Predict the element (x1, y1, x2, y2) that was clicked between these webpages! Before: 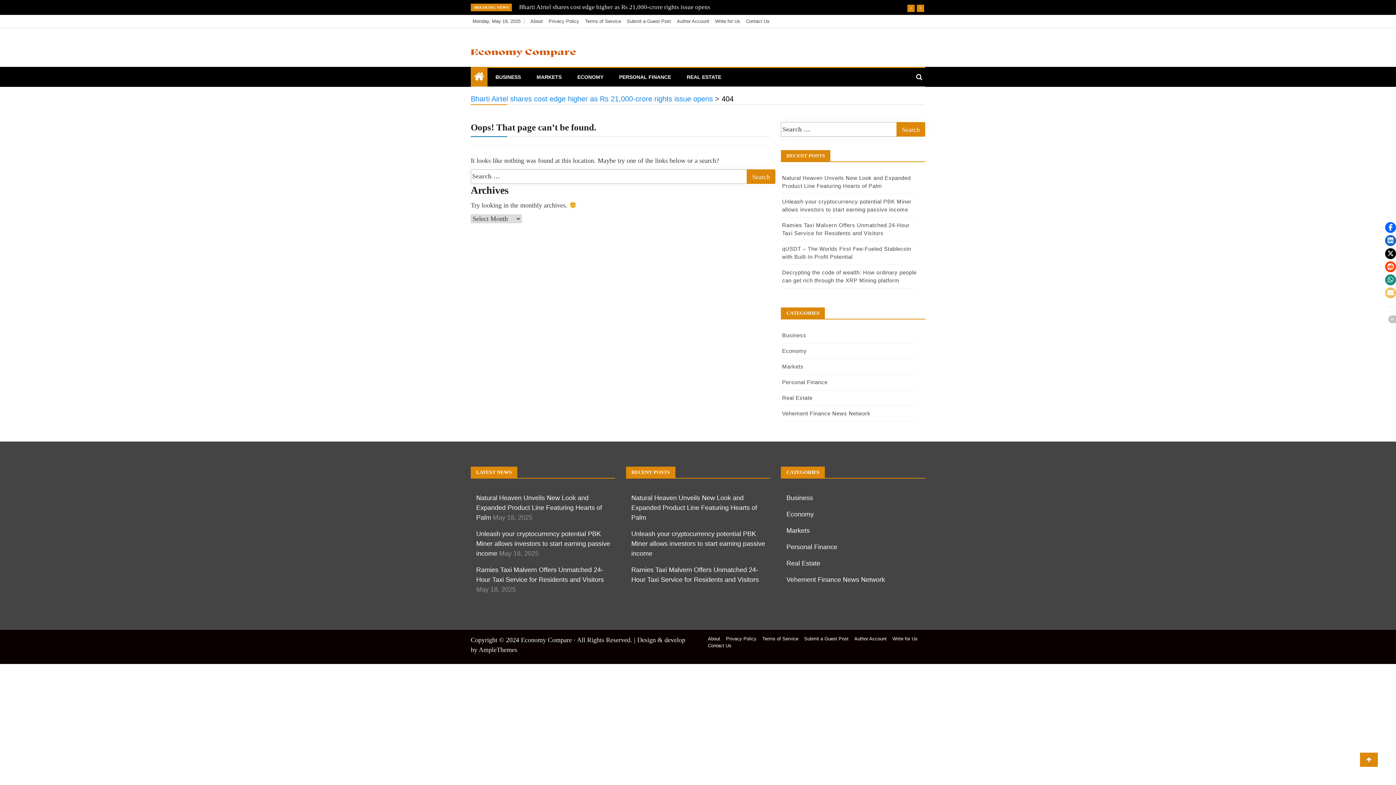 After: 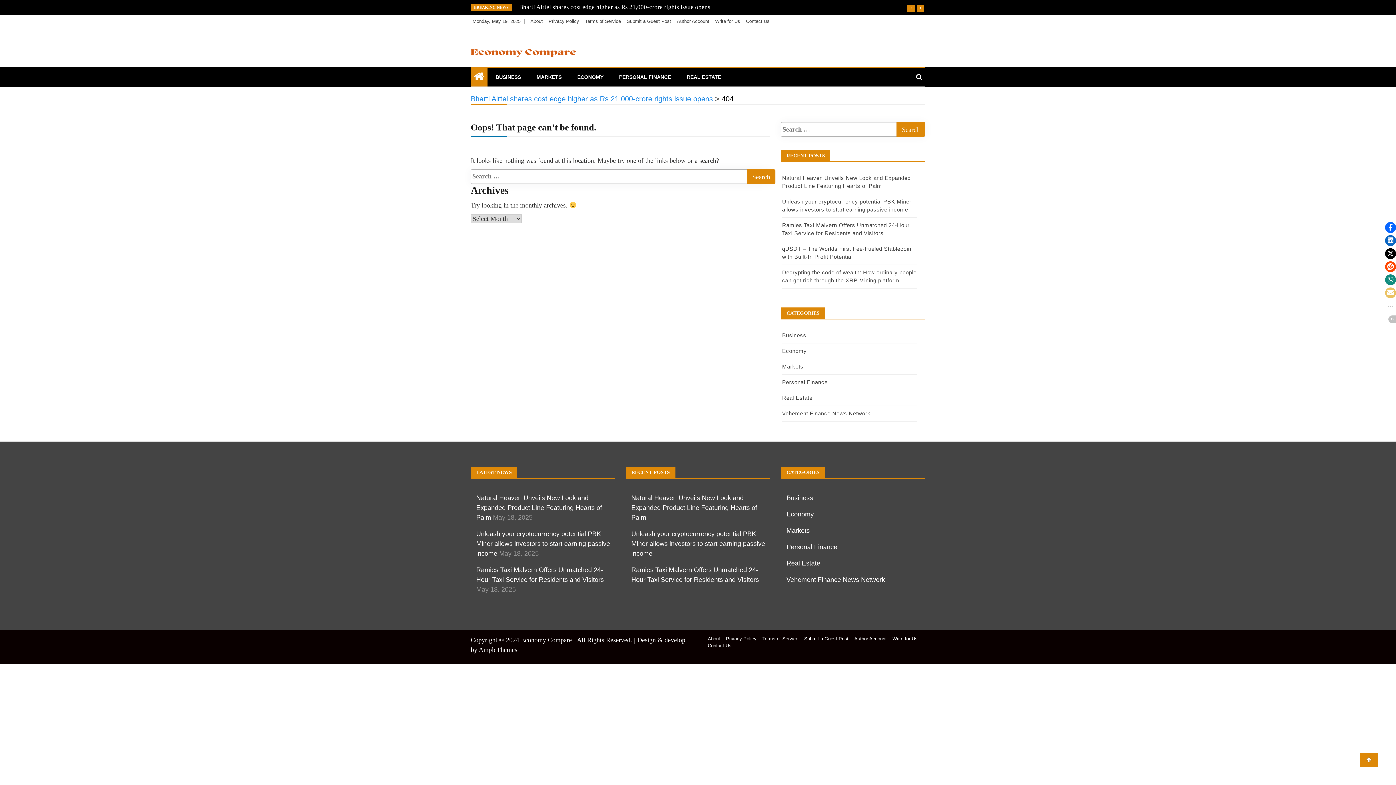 Action: bbox: (721, 94, 733, 102) label: 404